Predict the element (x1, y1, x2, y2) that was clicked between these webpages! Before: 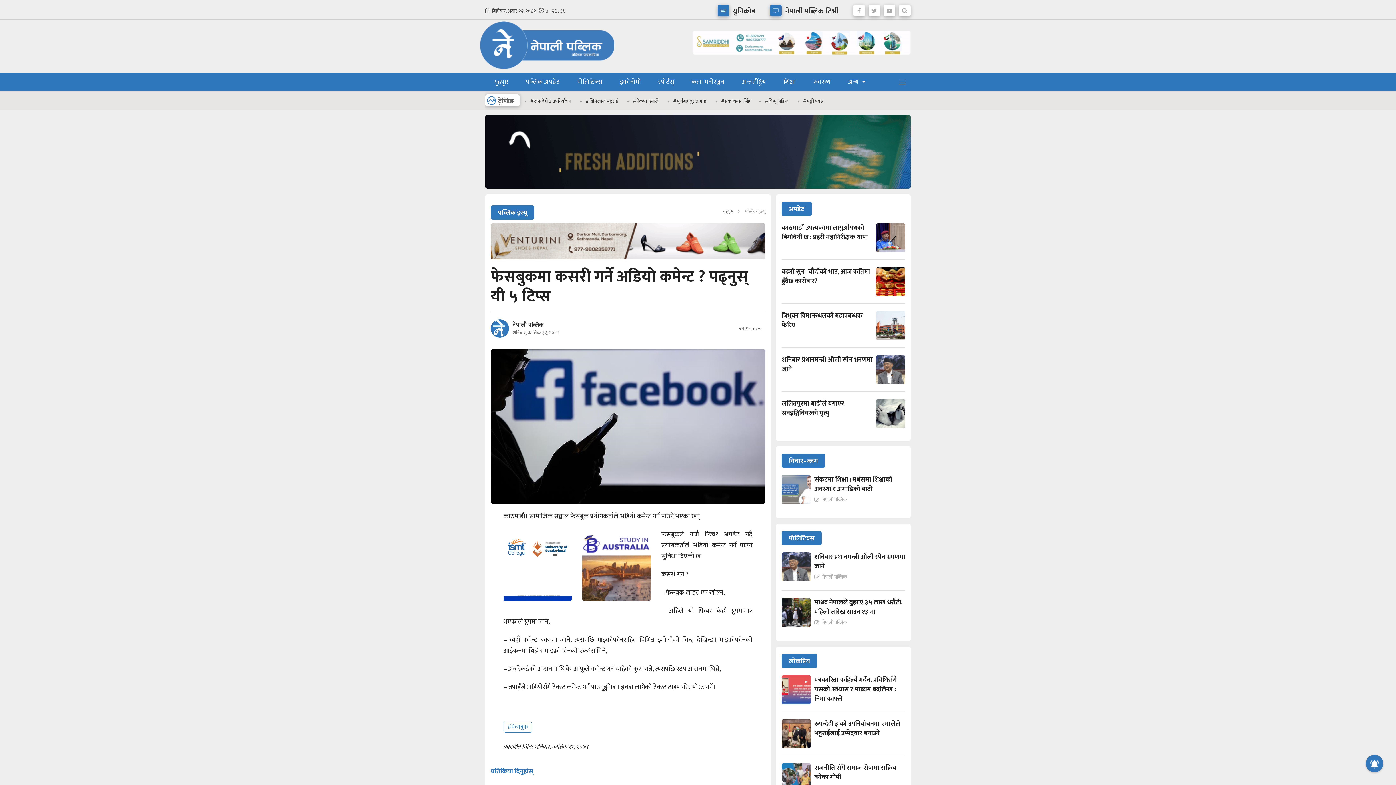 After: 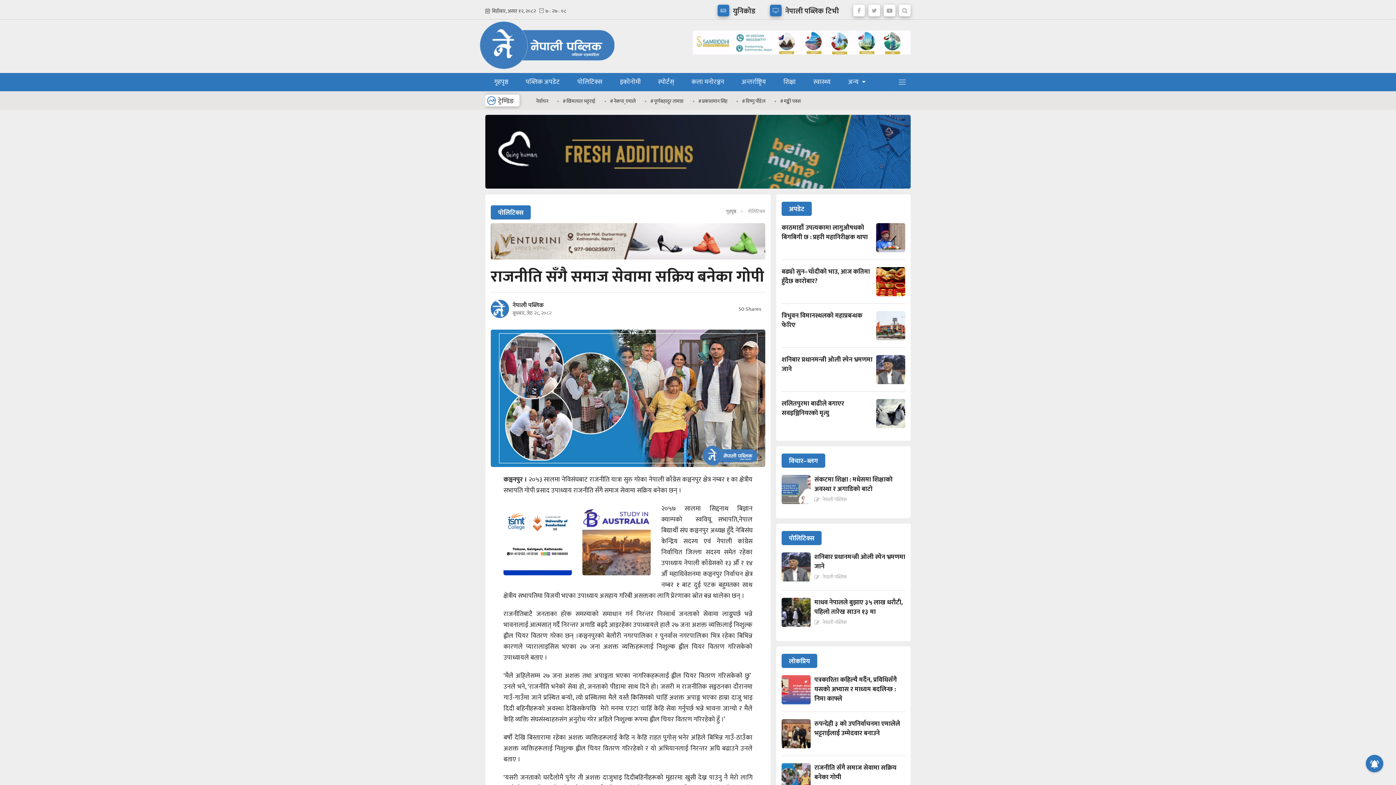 Action: bbox: (781, 763, 905, 792) label: राजनीति सँगै समाज सेवामा सक्रिय बनेका गोपी